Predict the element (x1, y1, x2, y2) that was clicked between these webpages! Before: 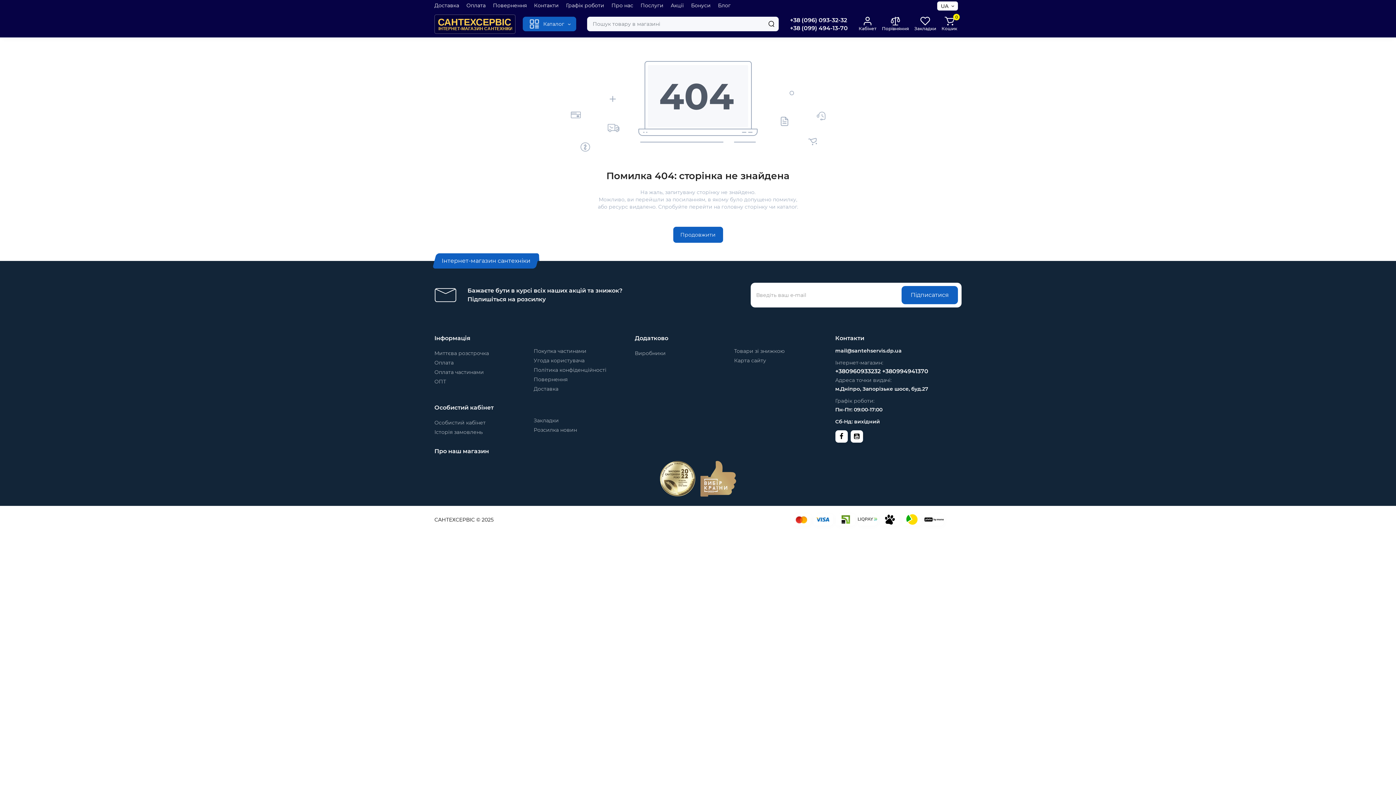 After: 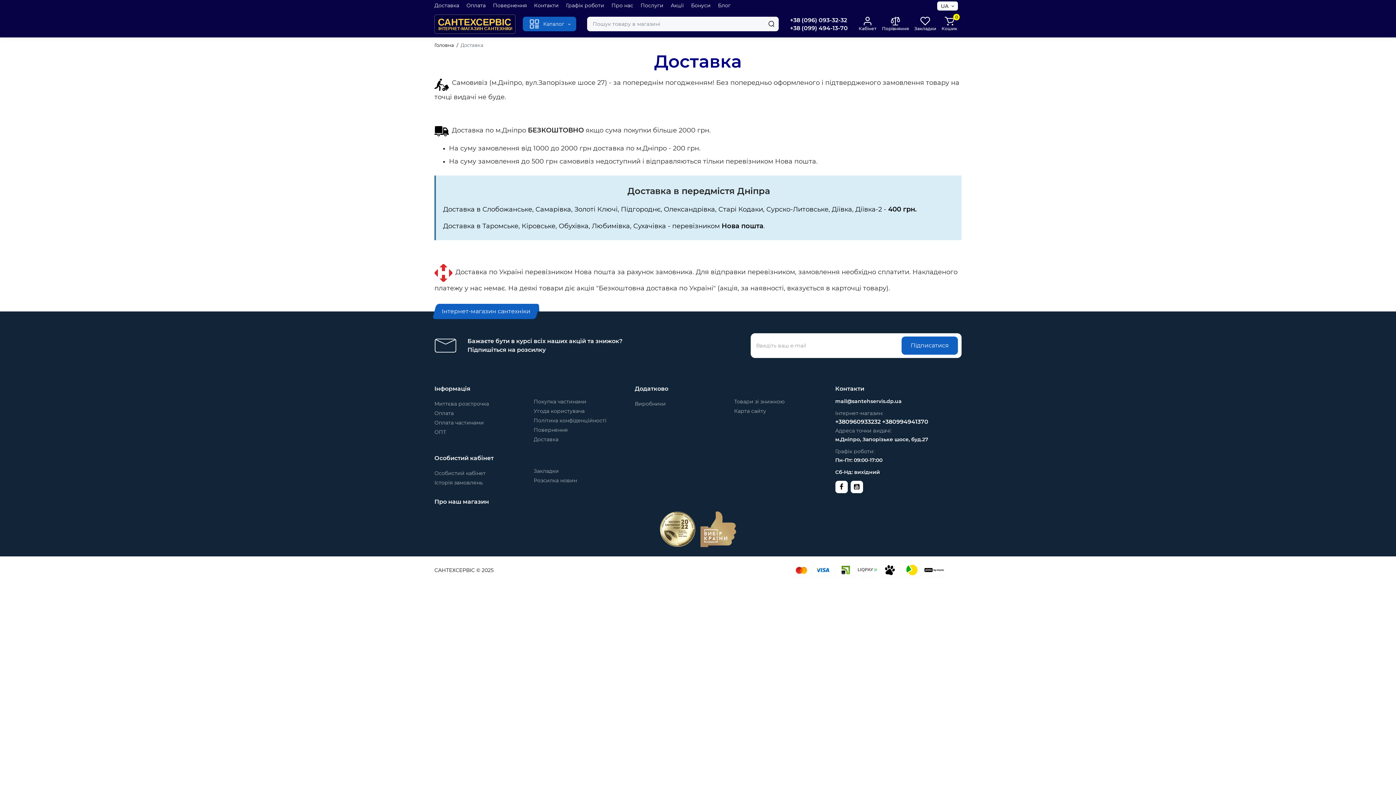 Action: label: Доставка bbox: (533, 385, 558, 392)